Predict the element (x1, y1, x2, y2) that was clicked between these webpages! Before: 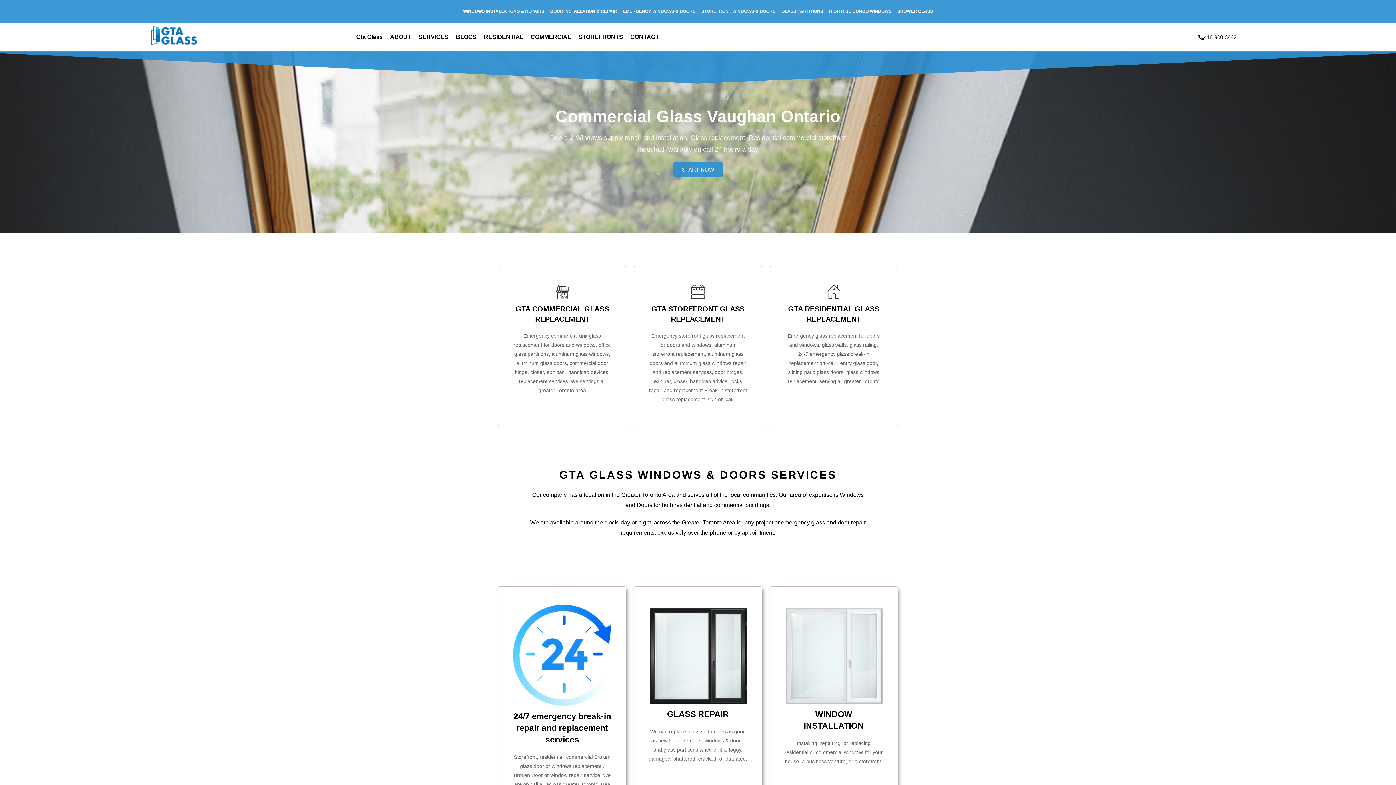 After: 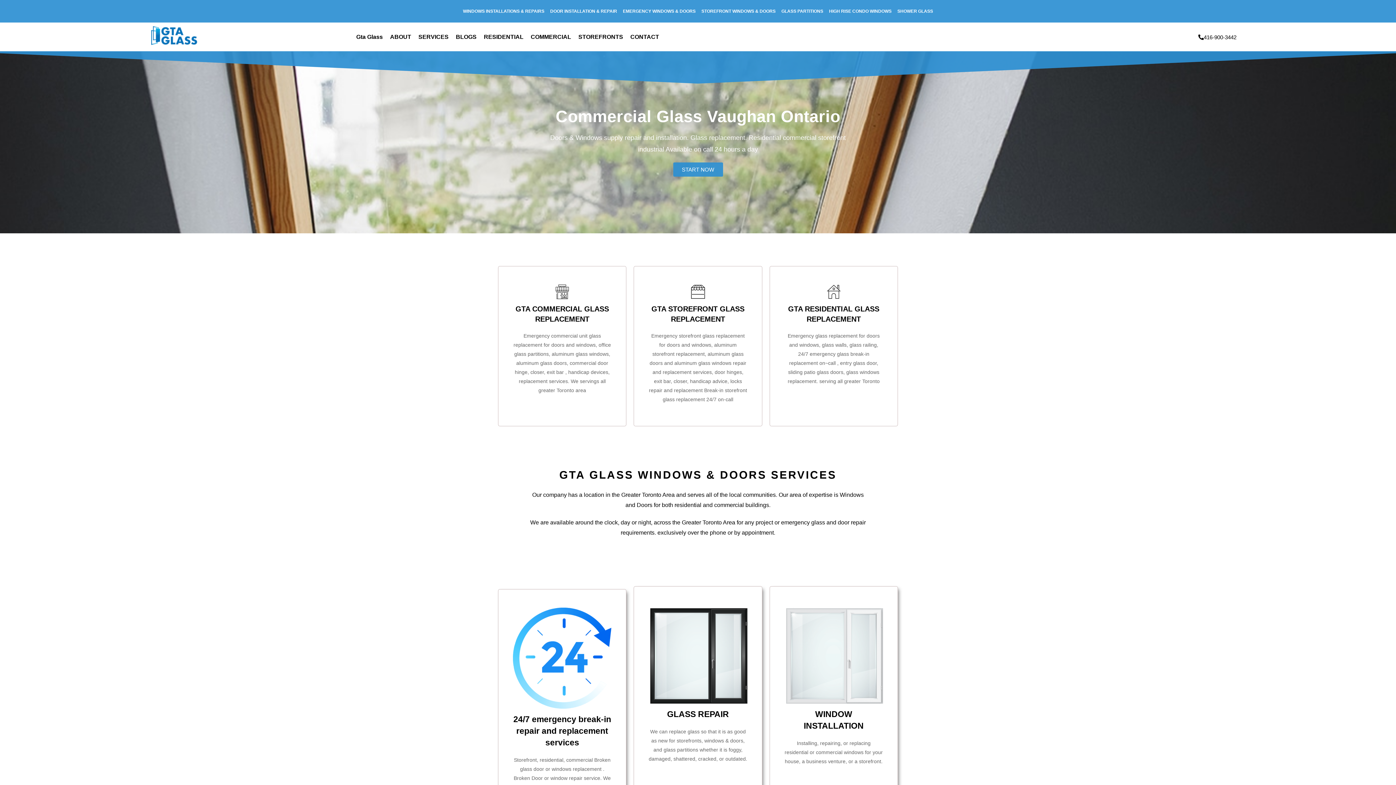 Action: bbox: (498, 586, 626, 811) label: 24/7 emergency break-in repair and replacement services

Storefront, residential, commercial Broken glass door or windows replacement . Broken Door or window repair service. We are on call all across greater Toronto area